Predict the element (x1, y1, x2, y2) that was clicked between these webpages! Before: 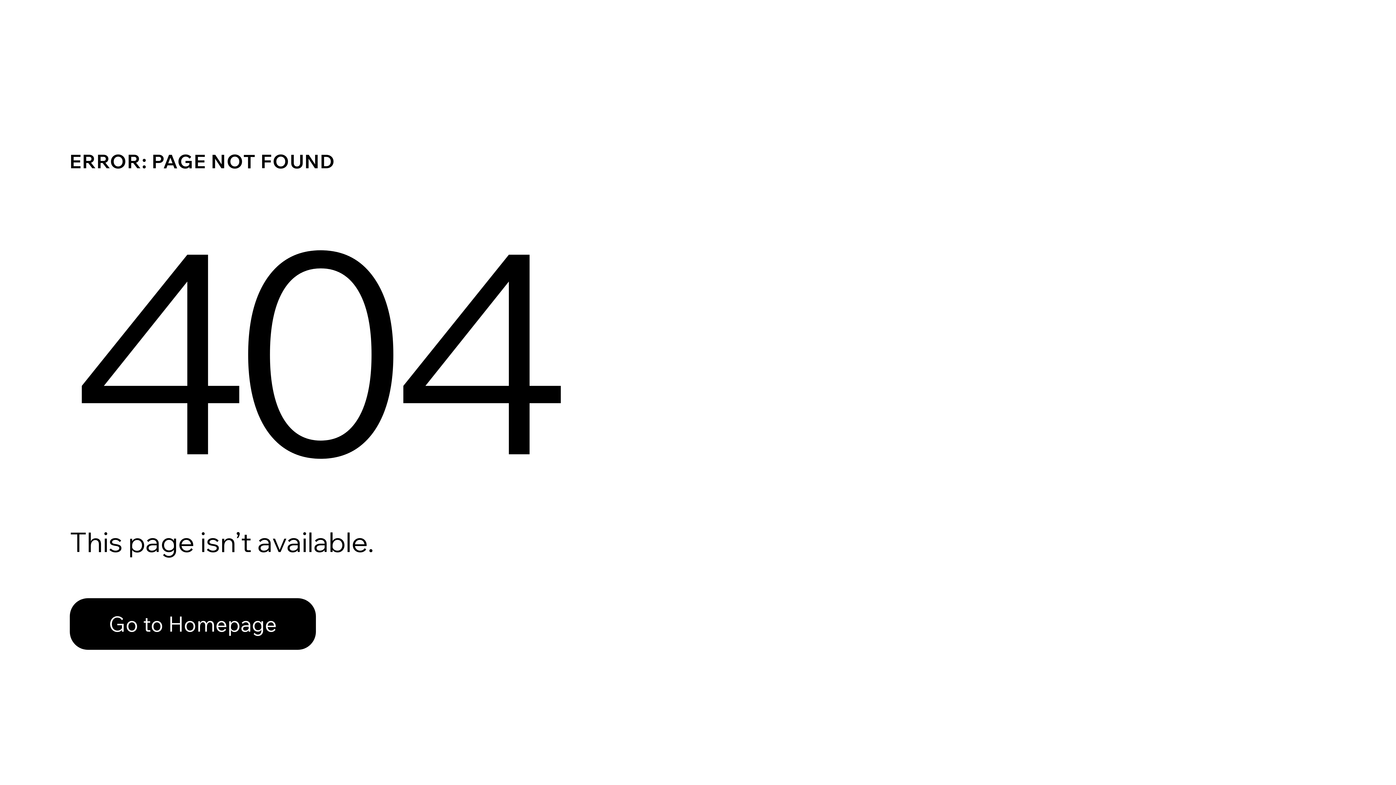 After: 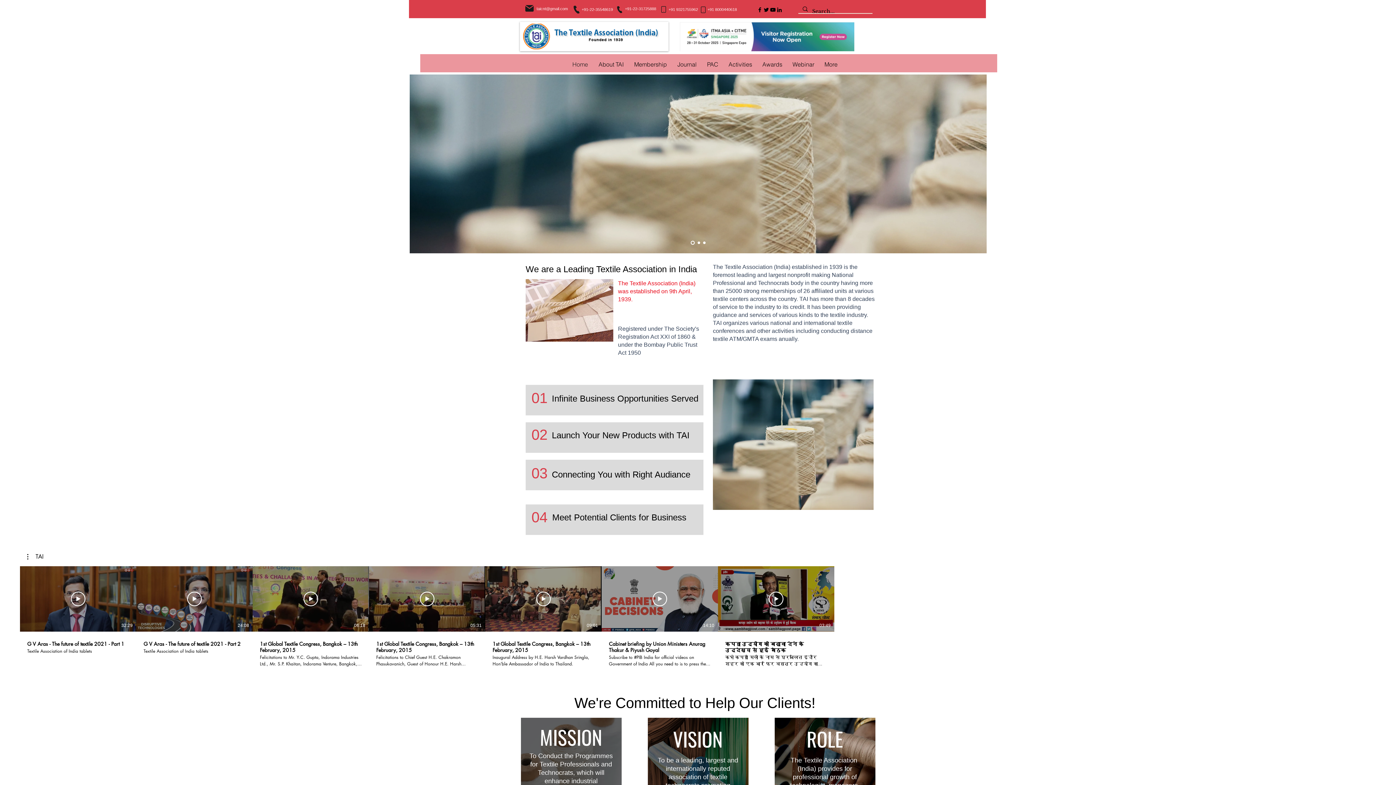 Action: bbox: (69, 598, 316, 650) label: Go to Homepage